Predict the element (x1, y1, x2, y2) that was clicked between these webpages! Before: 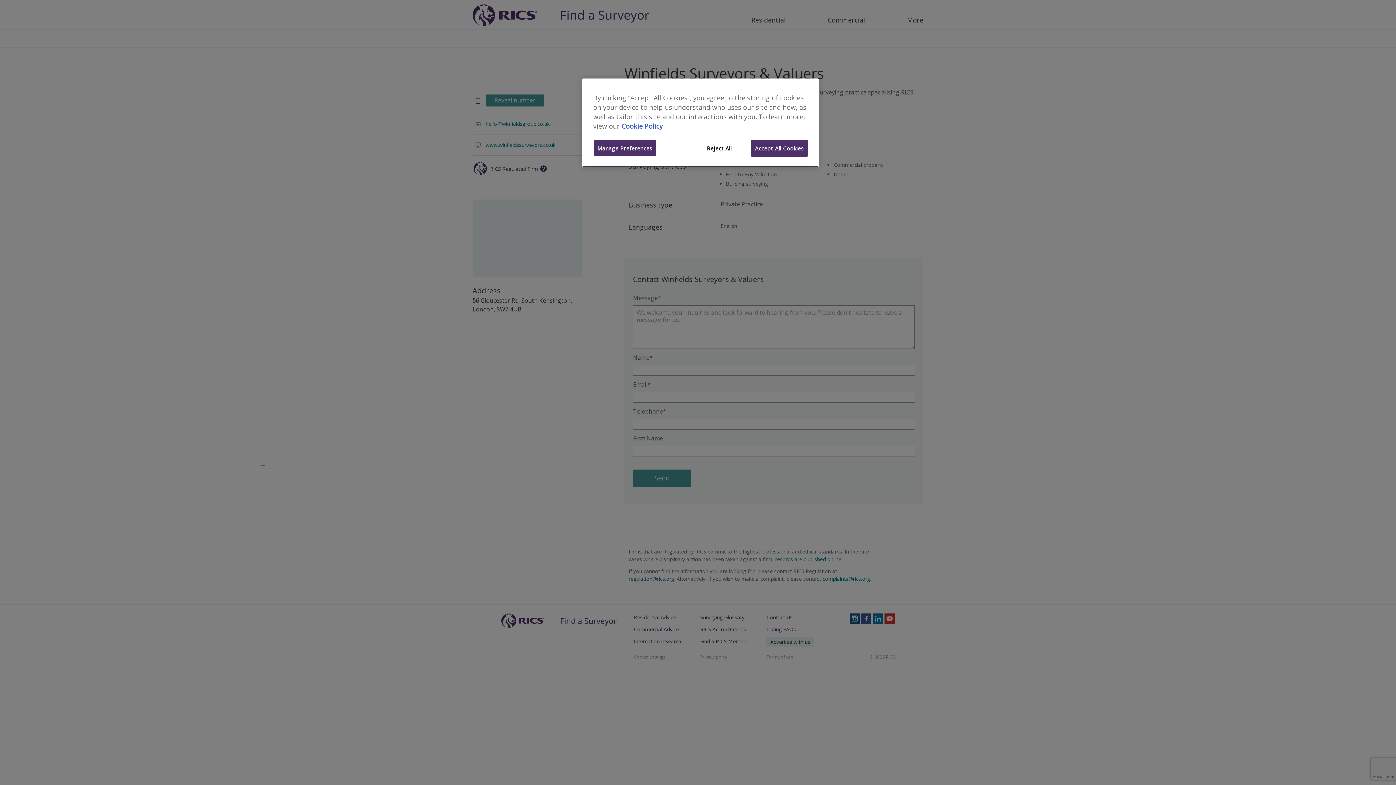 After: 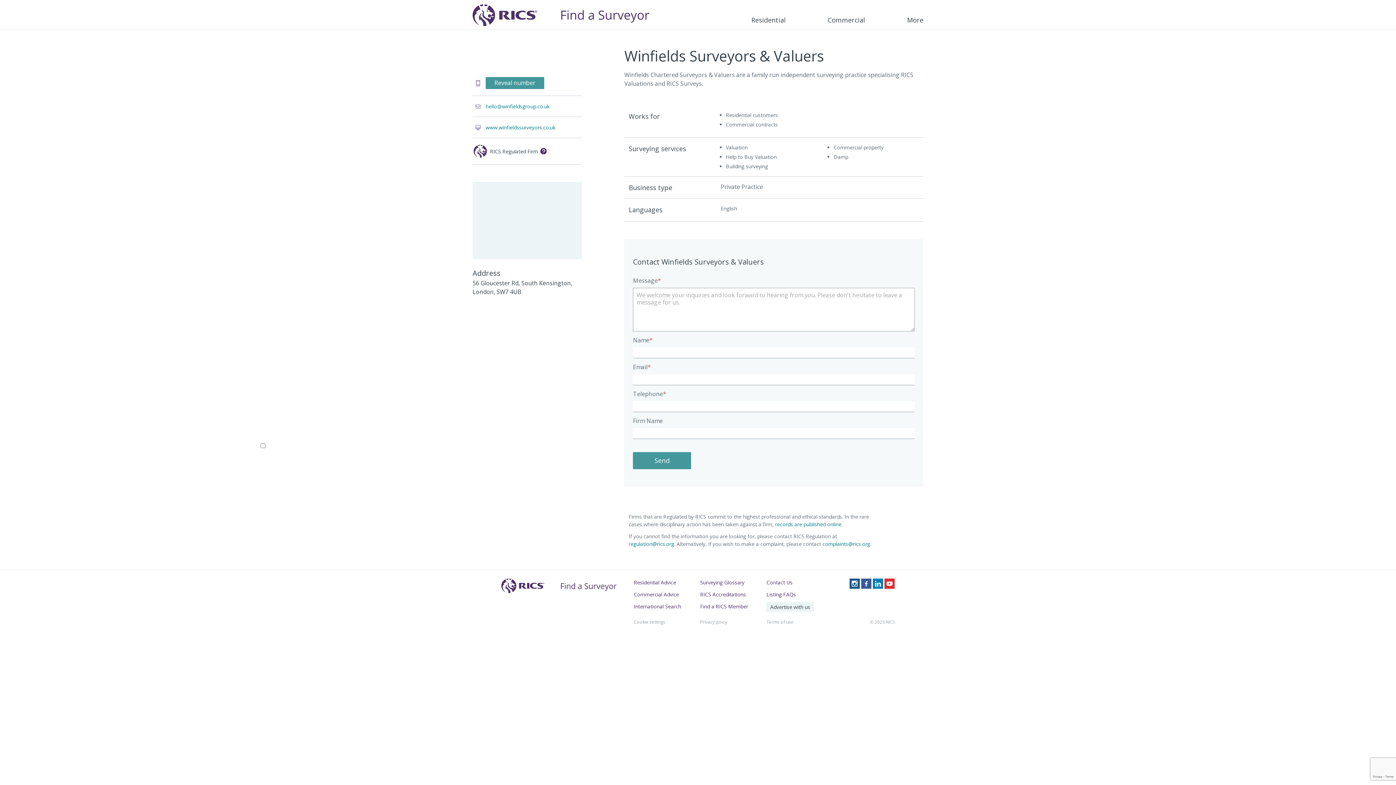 Action: bbox: (751, 140, 808, 156) label: Accept All Cookies